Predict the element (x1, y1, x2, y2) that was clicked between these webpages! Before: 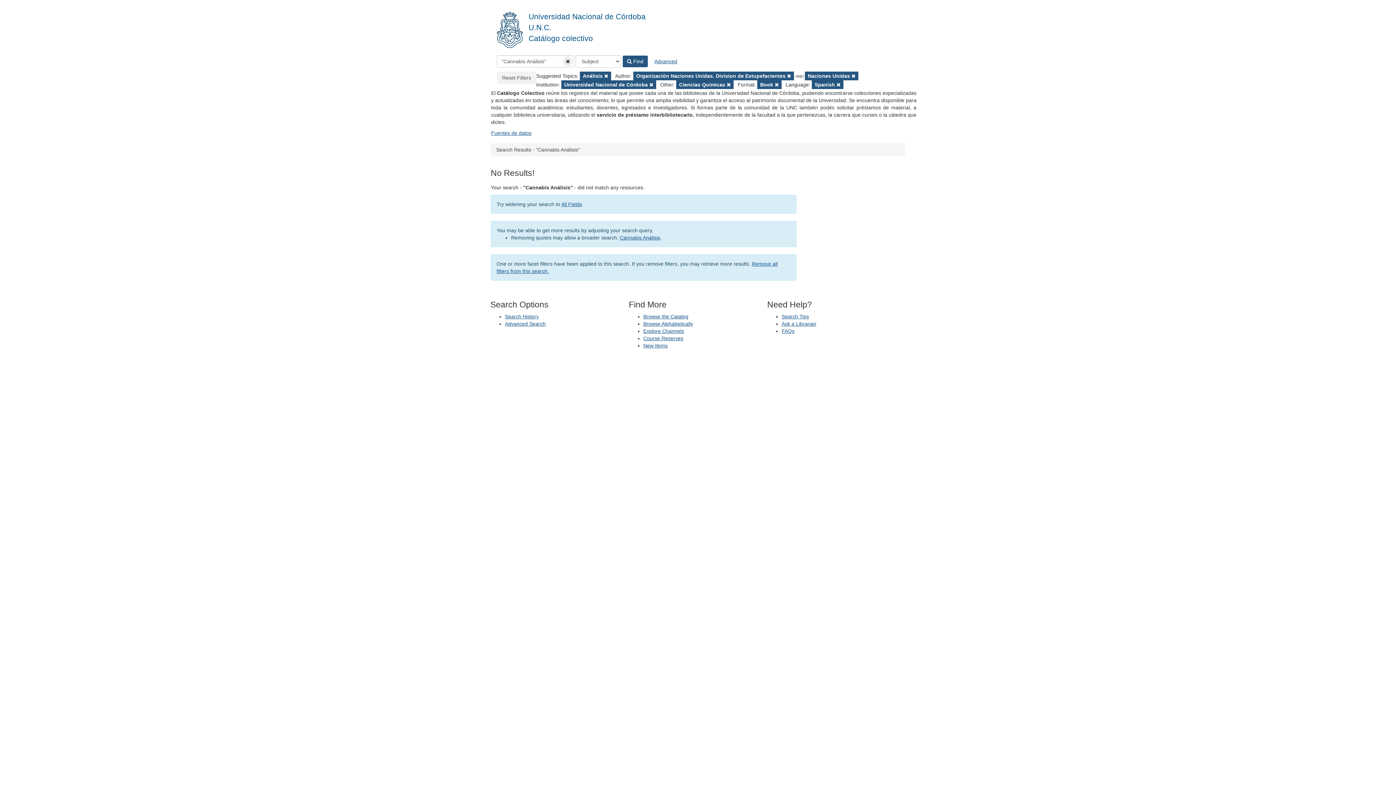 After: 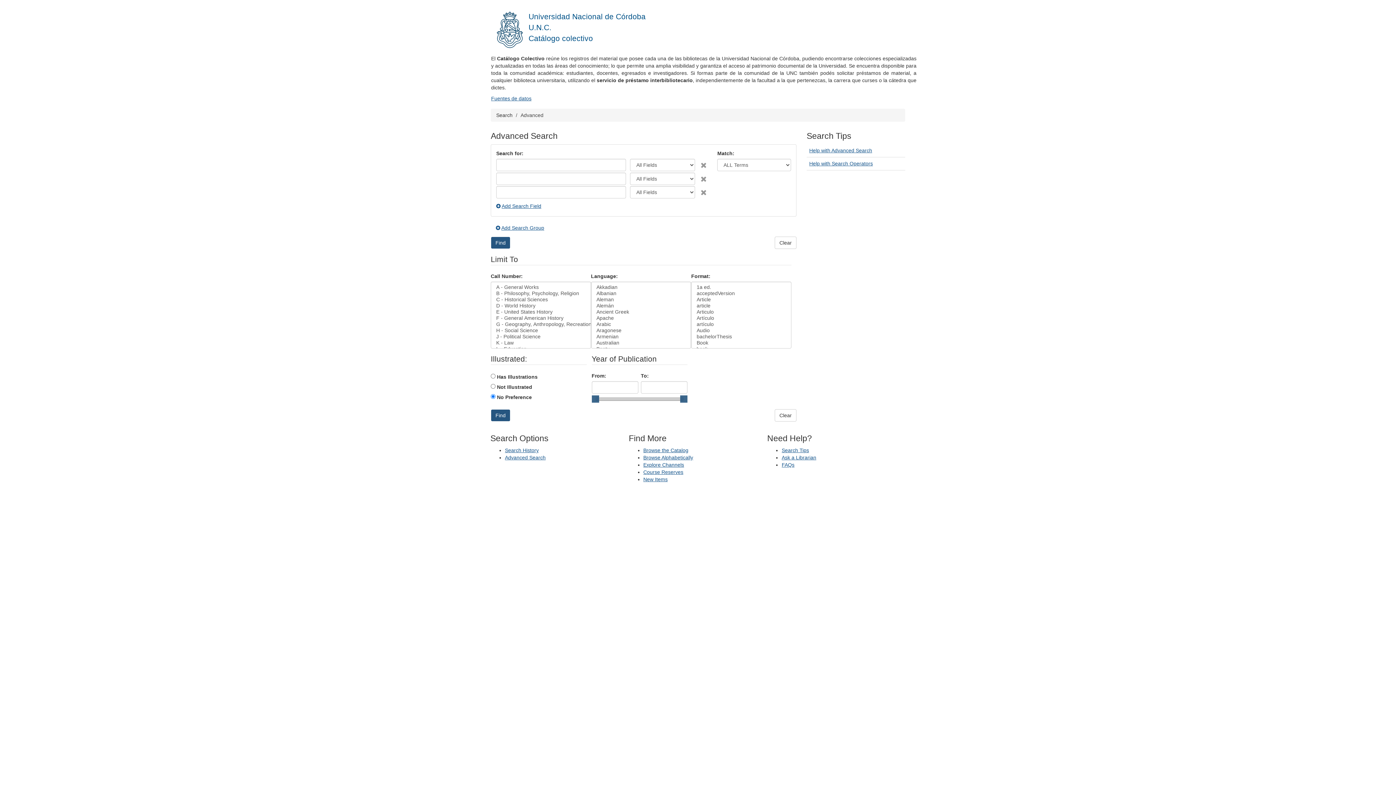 Action: label: Advanced Search bbox: (505, 320, 545, 326)